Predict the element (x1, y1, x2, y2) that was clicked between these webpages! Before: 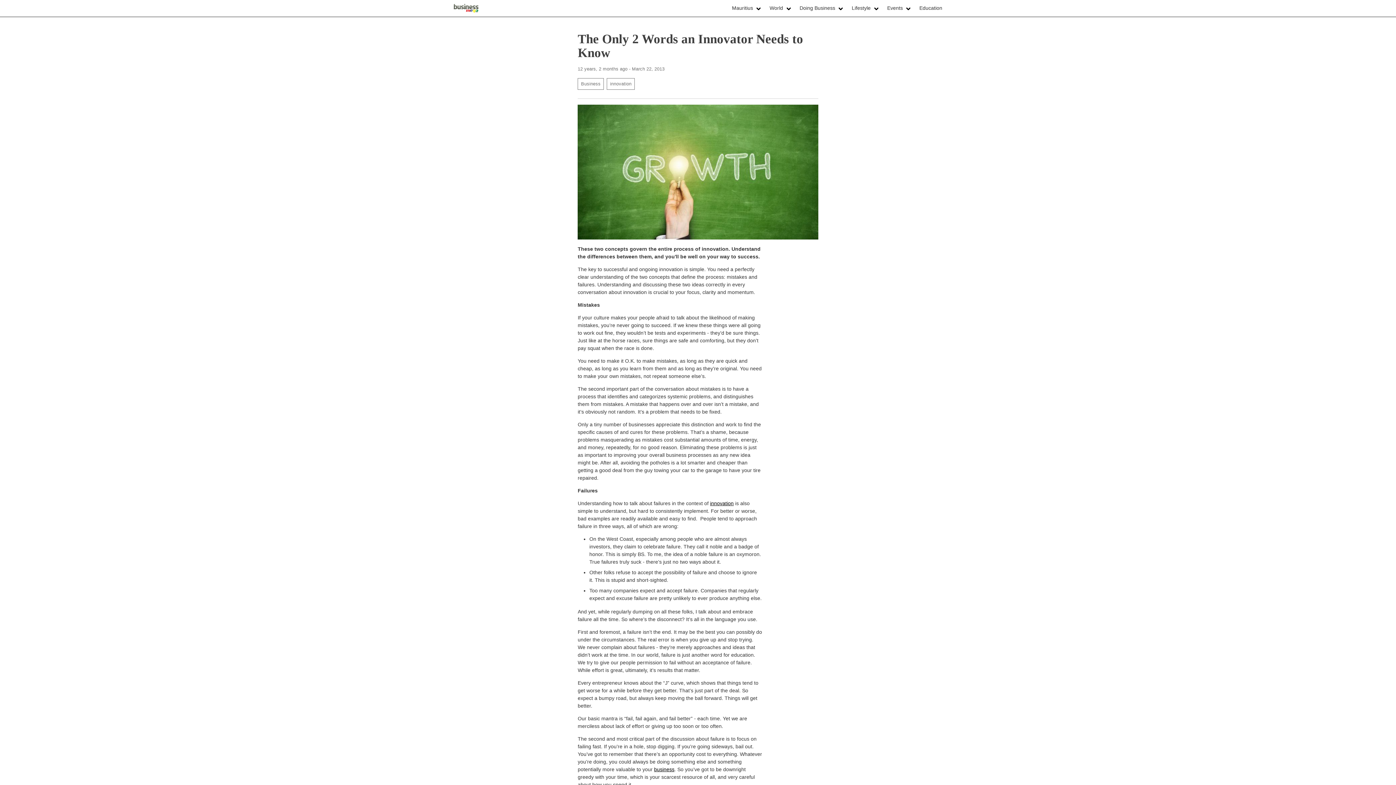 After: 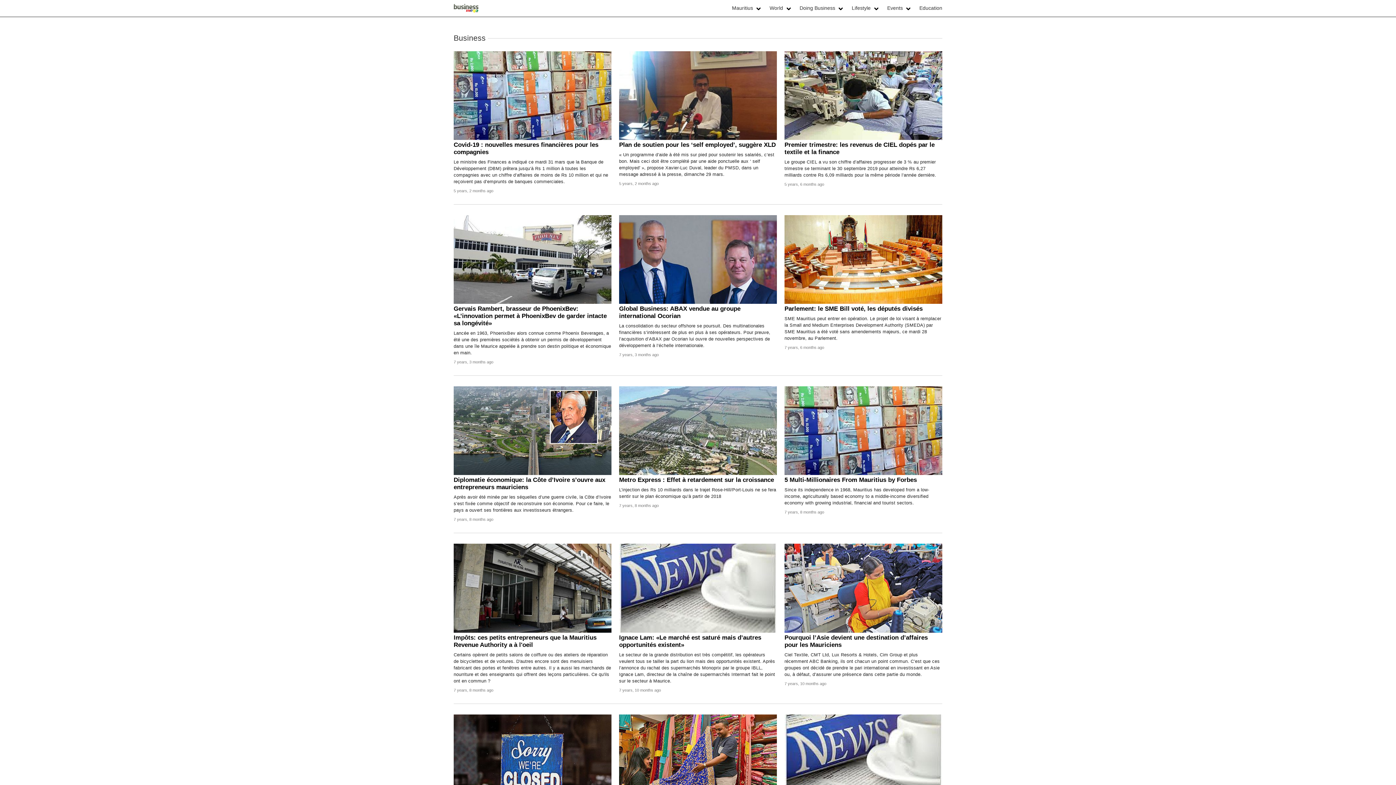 Action: label: Business bbox: (577, 78, 604, 89)